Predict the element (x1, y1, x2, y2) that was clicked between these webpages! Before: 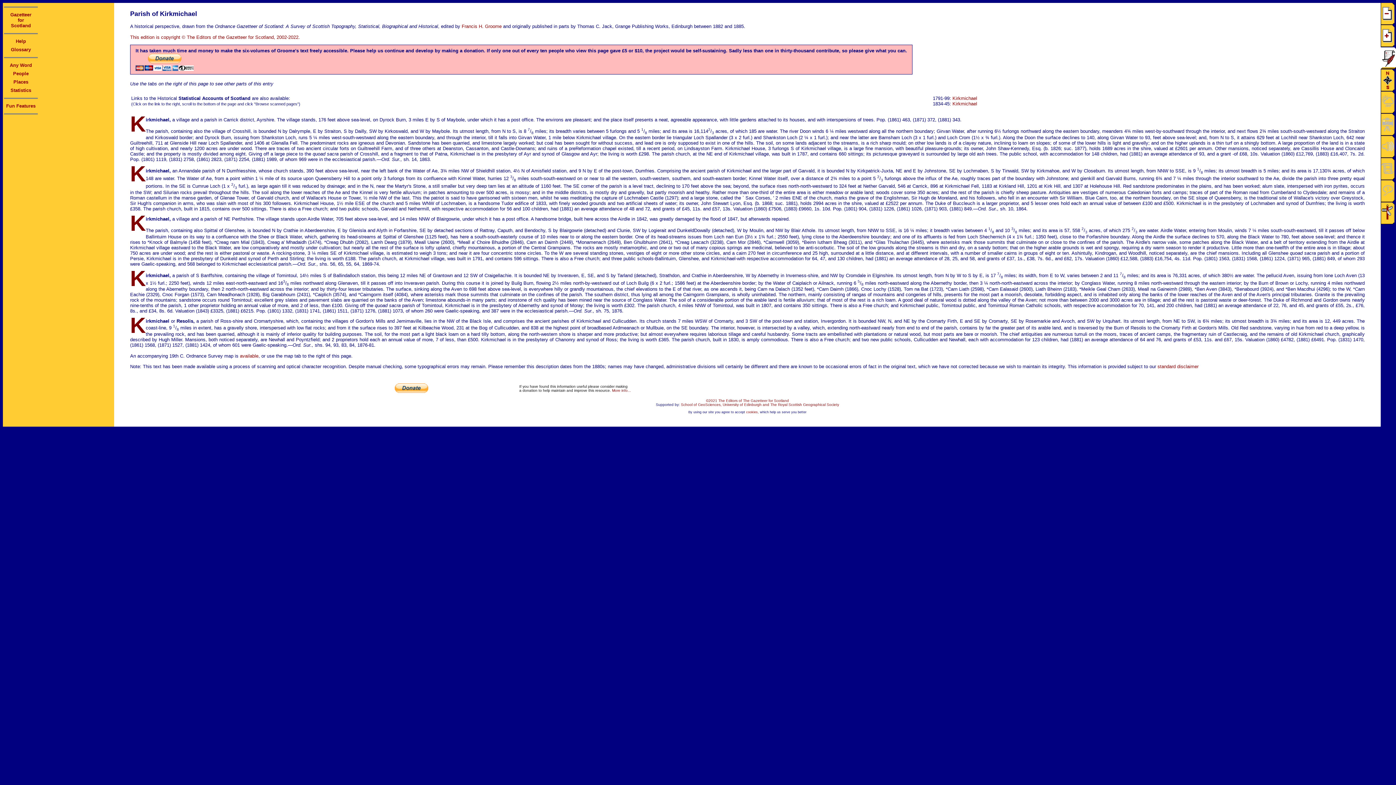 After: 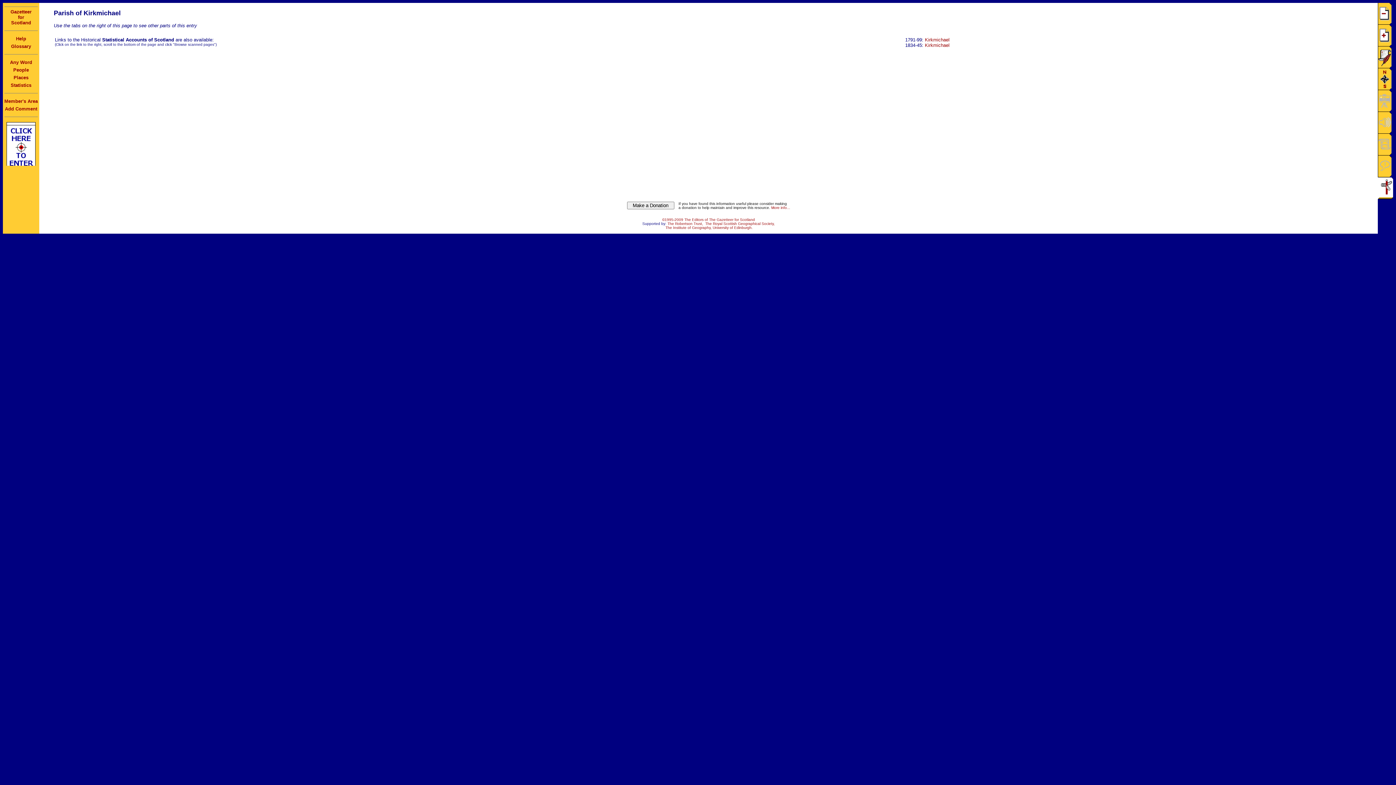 Action: bbox: (1382, 218, 1394, 224)